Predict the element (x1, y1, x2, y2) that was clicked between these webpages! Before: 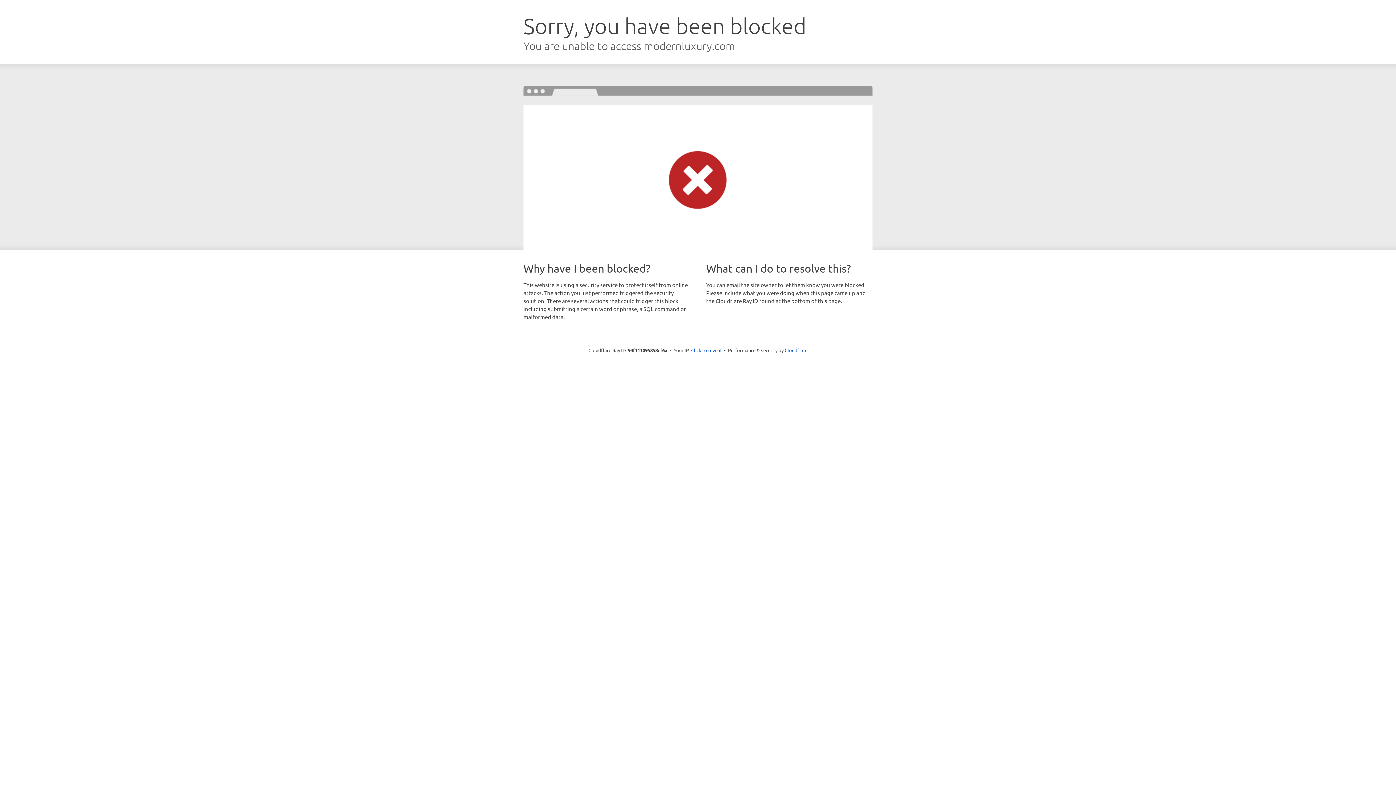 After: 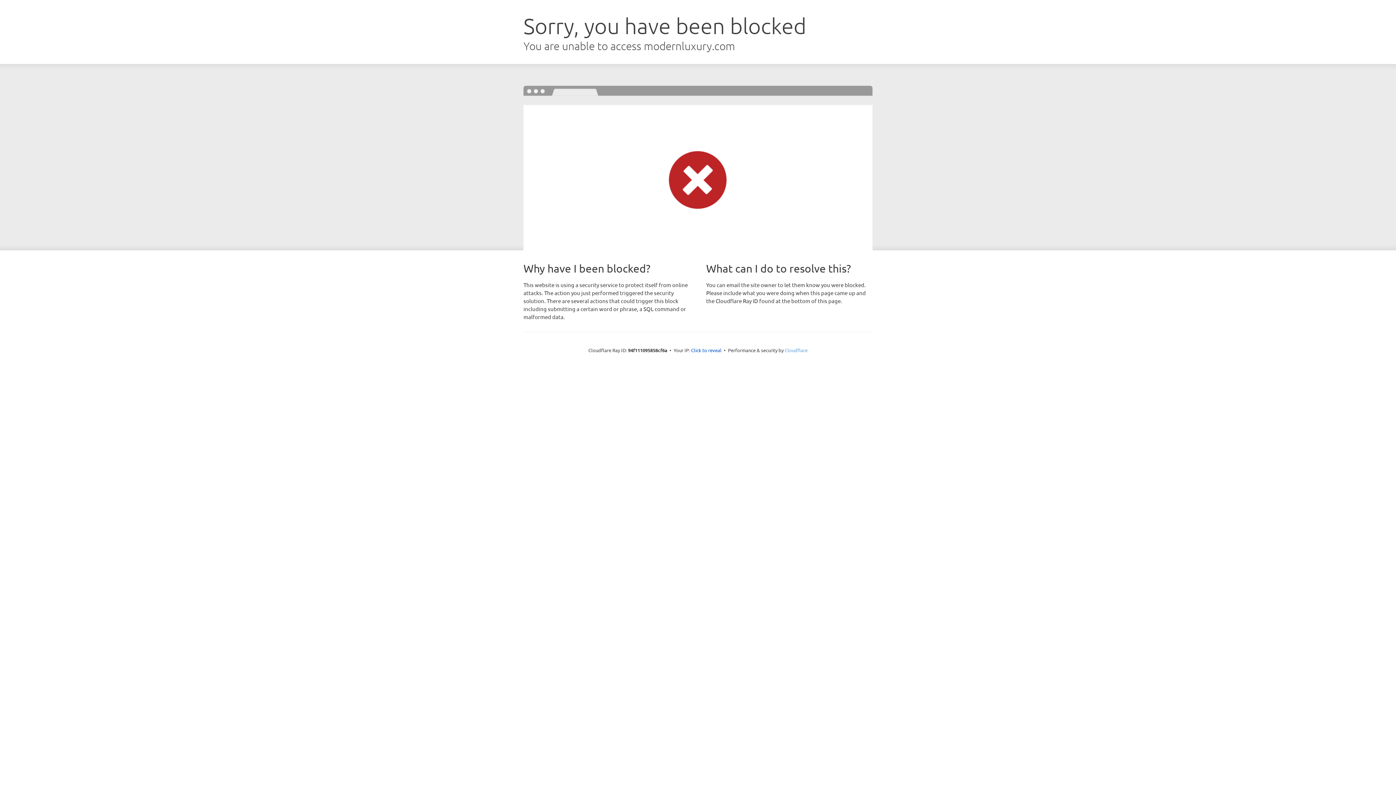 Action: label: Cloudflare bbox: (784, 347, 807, 353)